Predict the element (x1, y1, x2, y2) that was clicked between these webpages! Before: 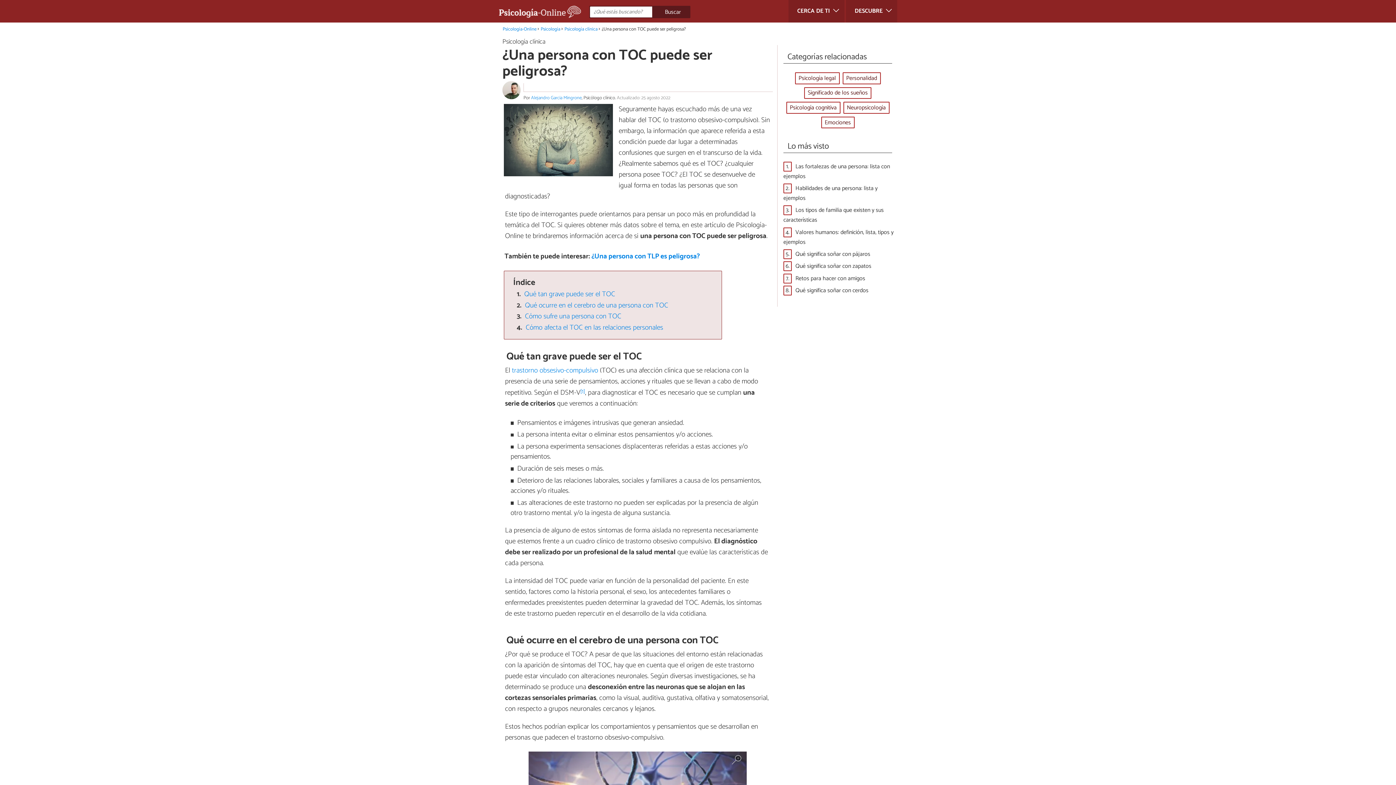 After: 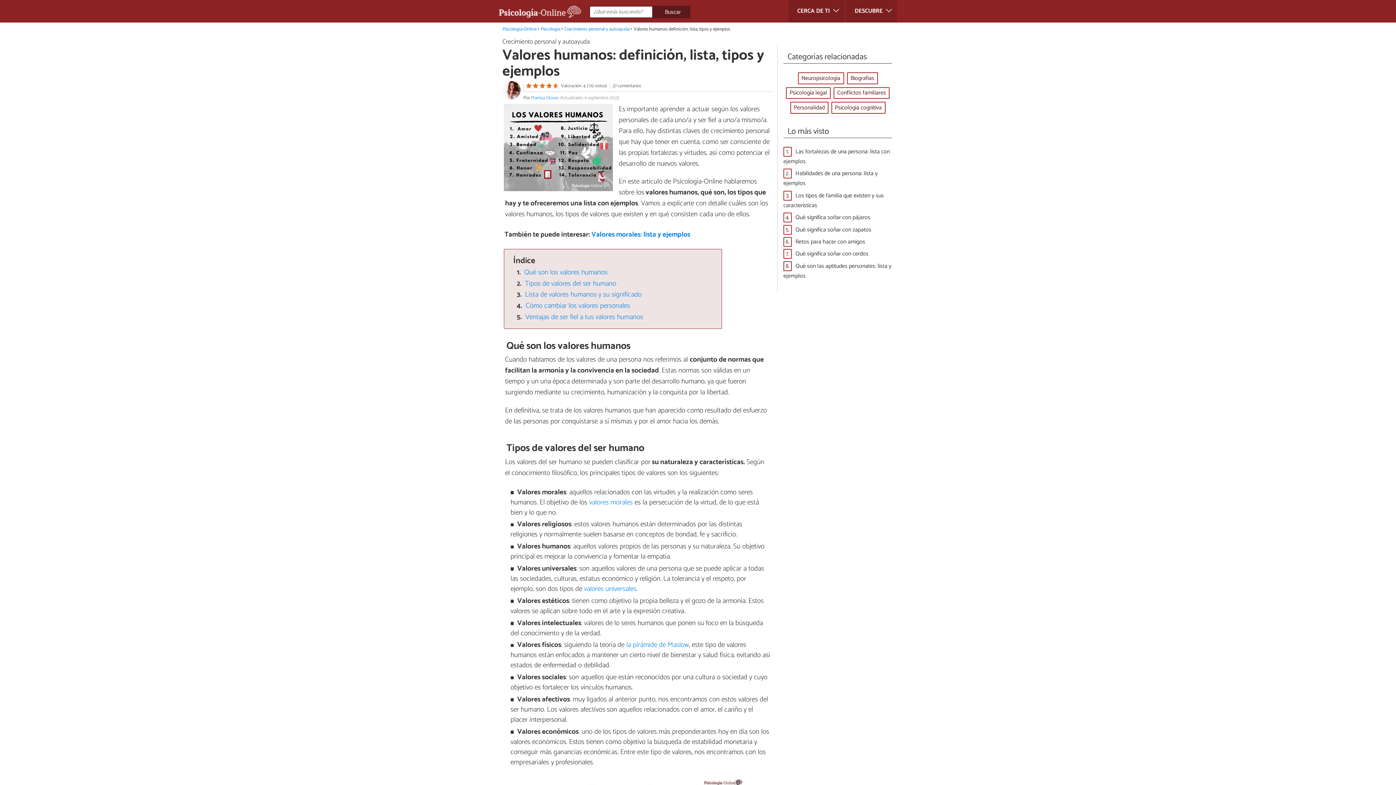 Action: bbox: (783, 227, 893, 247) label: Valores humanos: definición, lista, tipos y ejemplos